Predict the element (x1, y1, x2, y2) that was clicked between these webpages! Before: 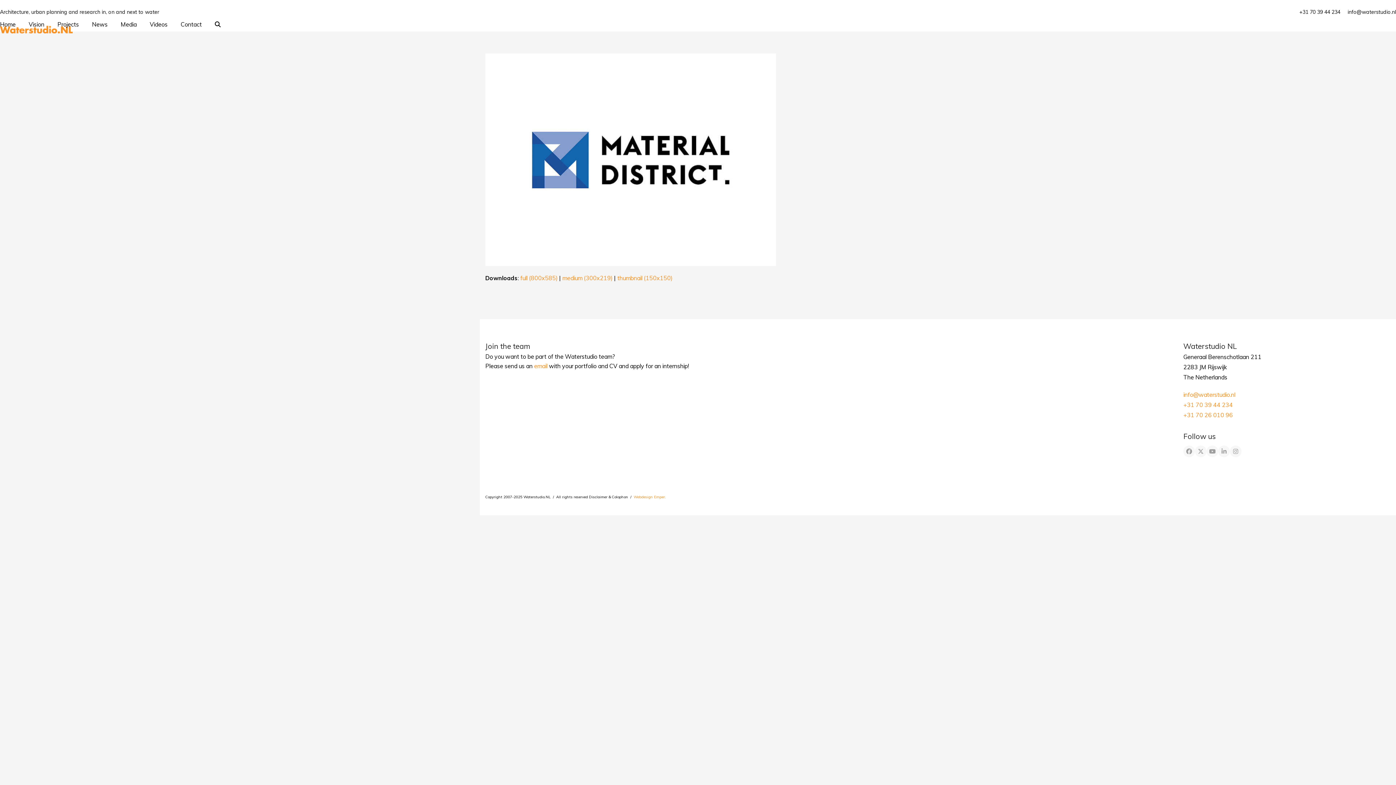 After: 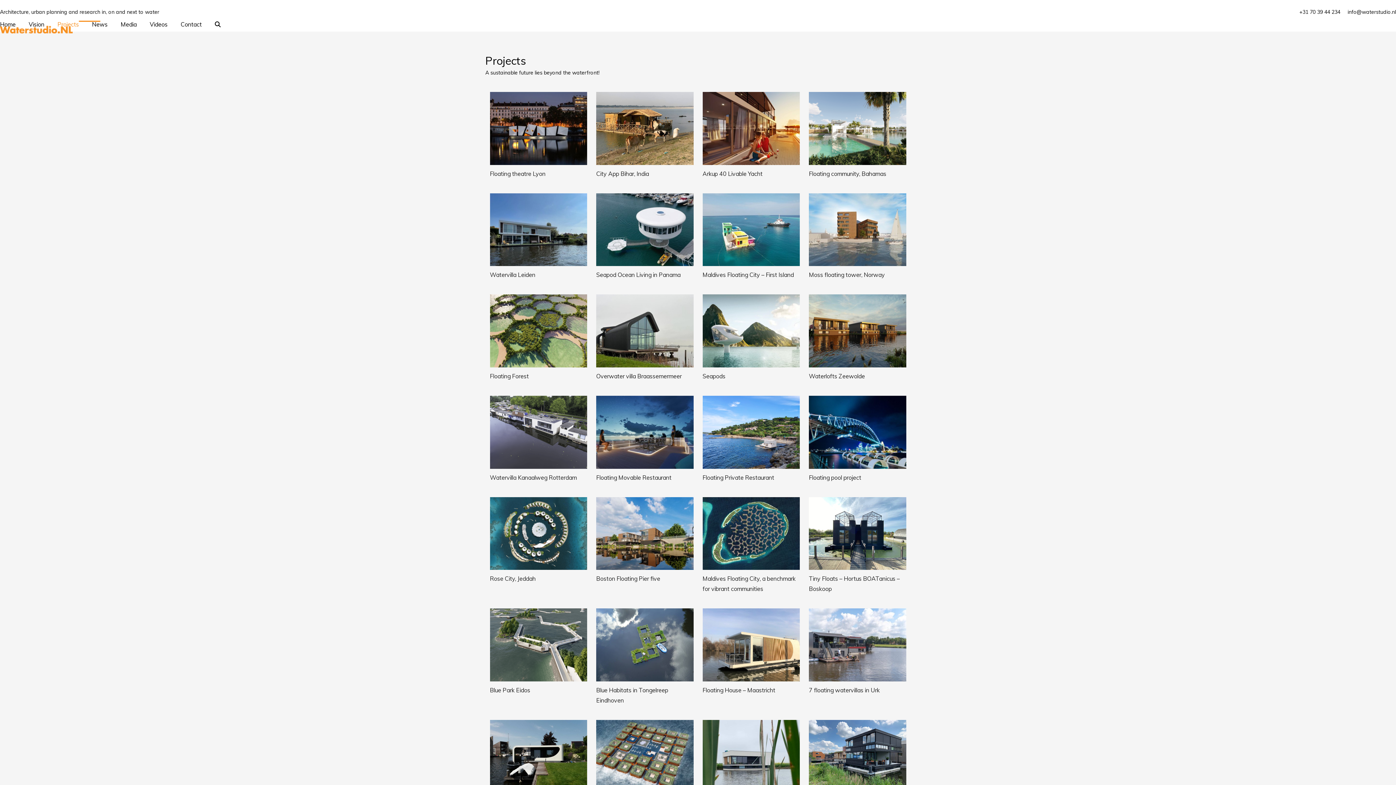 Action: label: Projects bbox: (57, 15, 78, 33)